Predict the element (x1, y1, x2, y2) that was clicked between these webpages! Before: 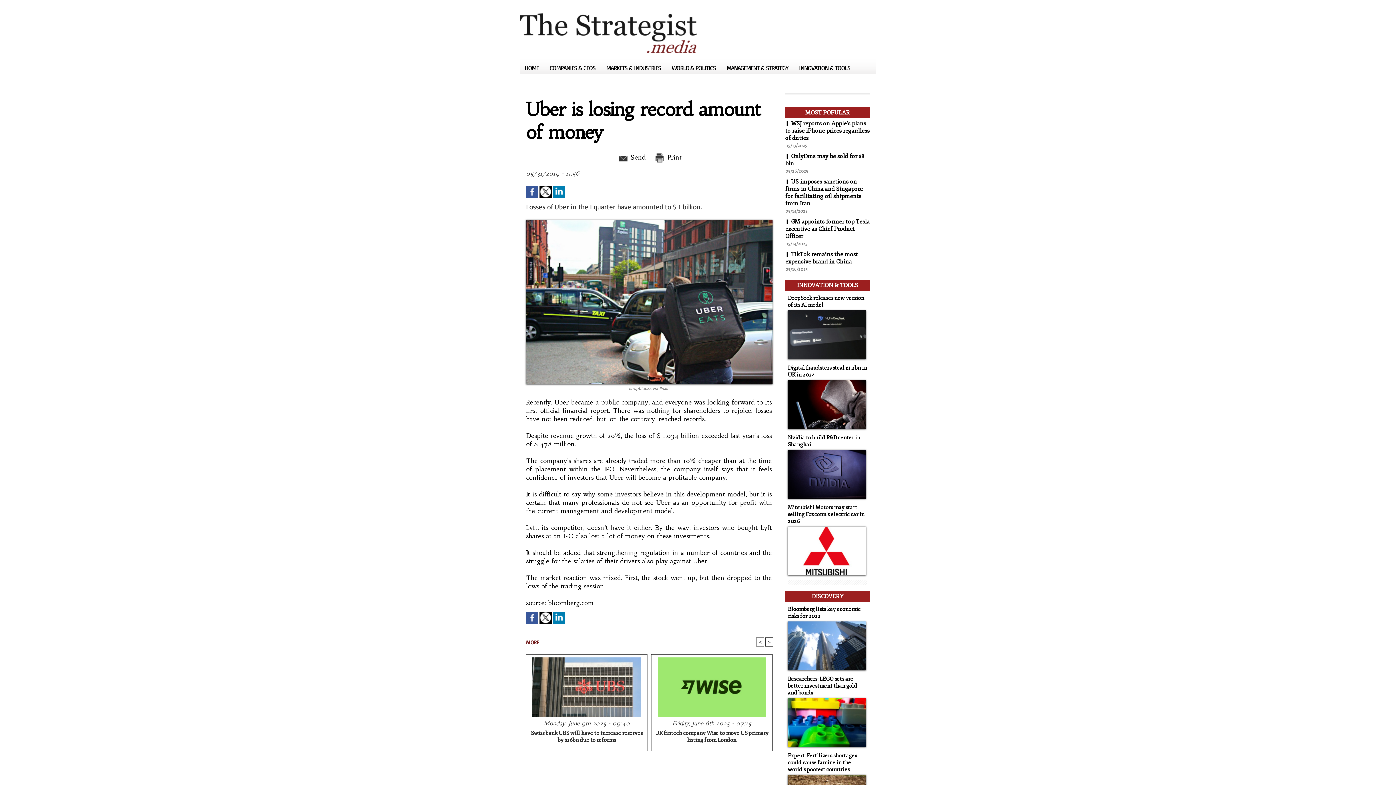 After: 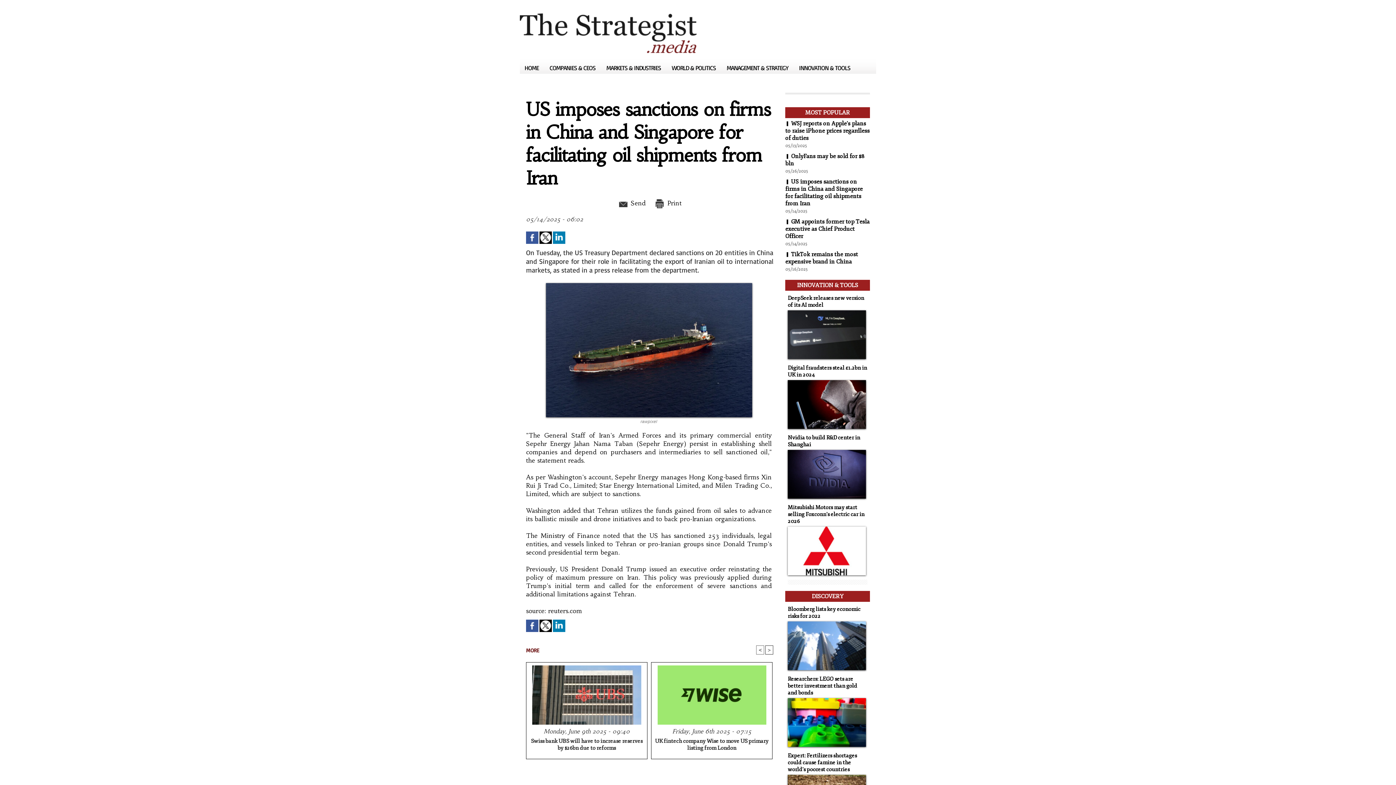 Action: label: US imposes sanctions on firms in China and Singapore for facilitating oil shipments from Iran bbox: (785, 178, 862, 207)